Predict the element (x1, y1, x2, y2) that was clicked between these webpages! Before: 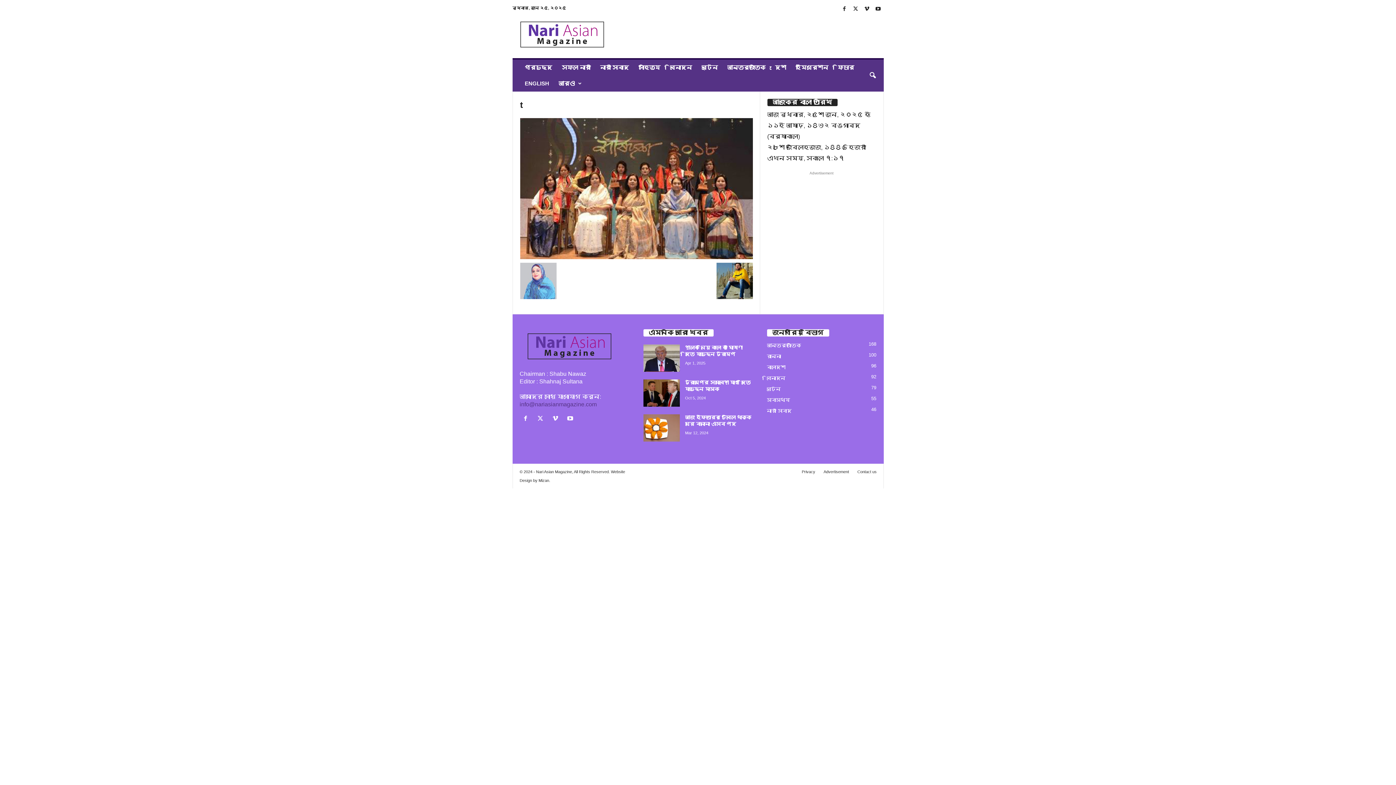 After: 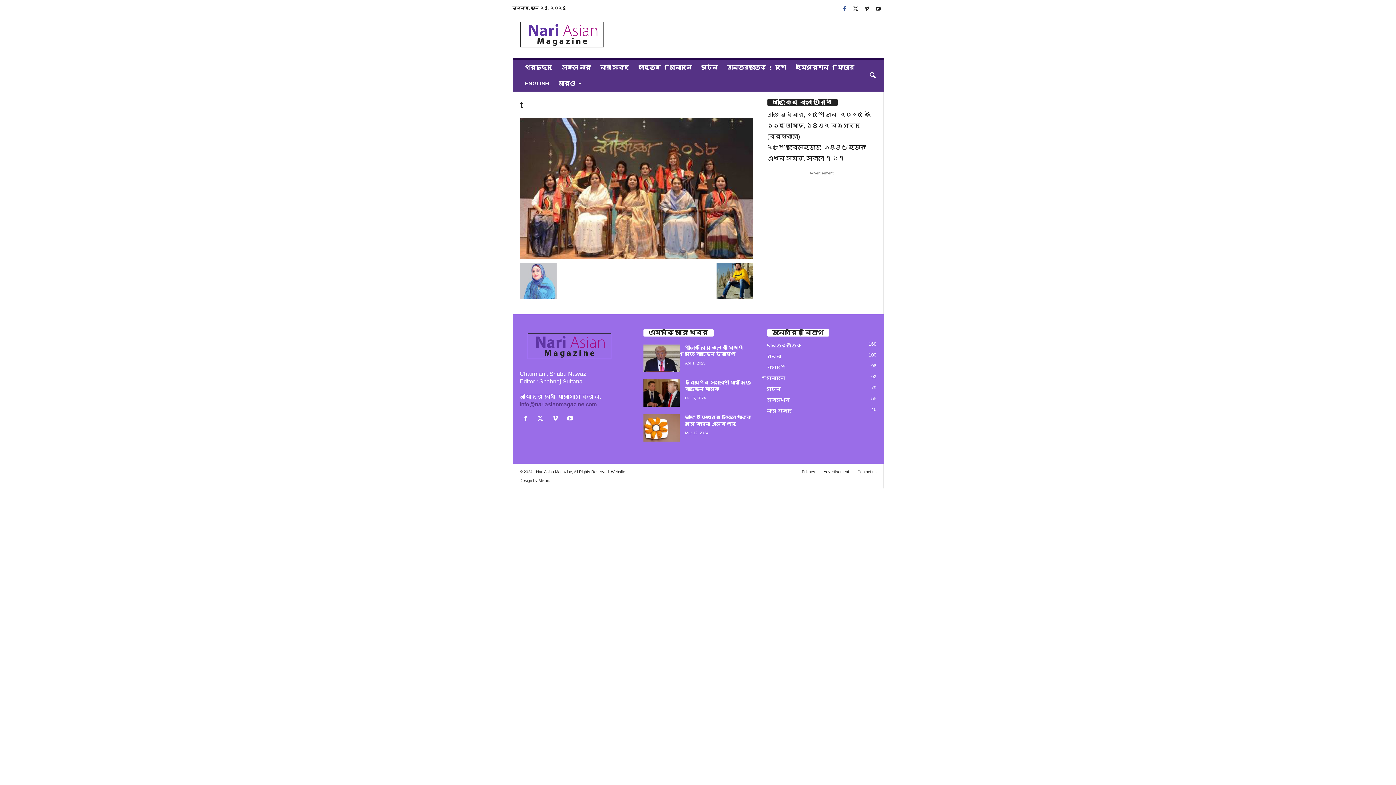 Action: bbox: (840, 3, 848, 14)